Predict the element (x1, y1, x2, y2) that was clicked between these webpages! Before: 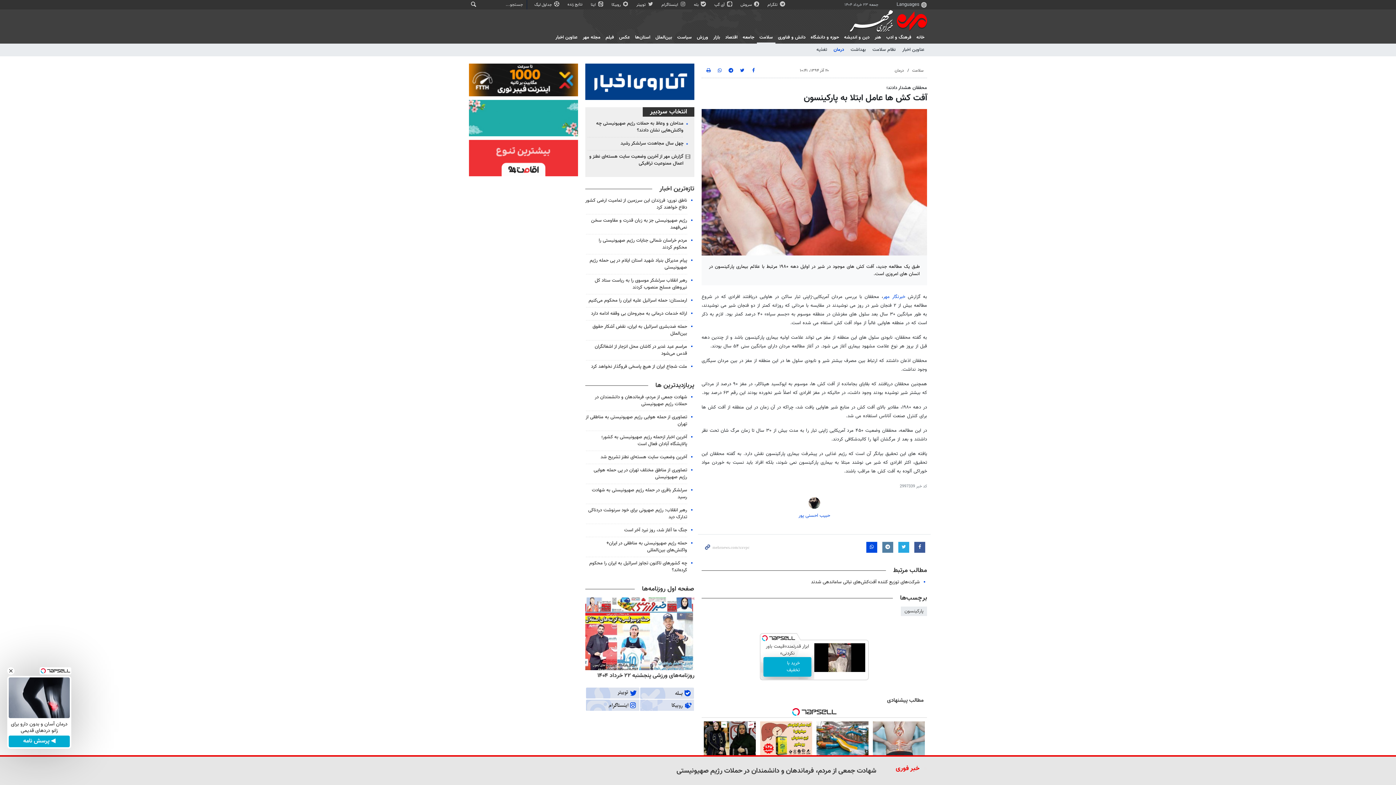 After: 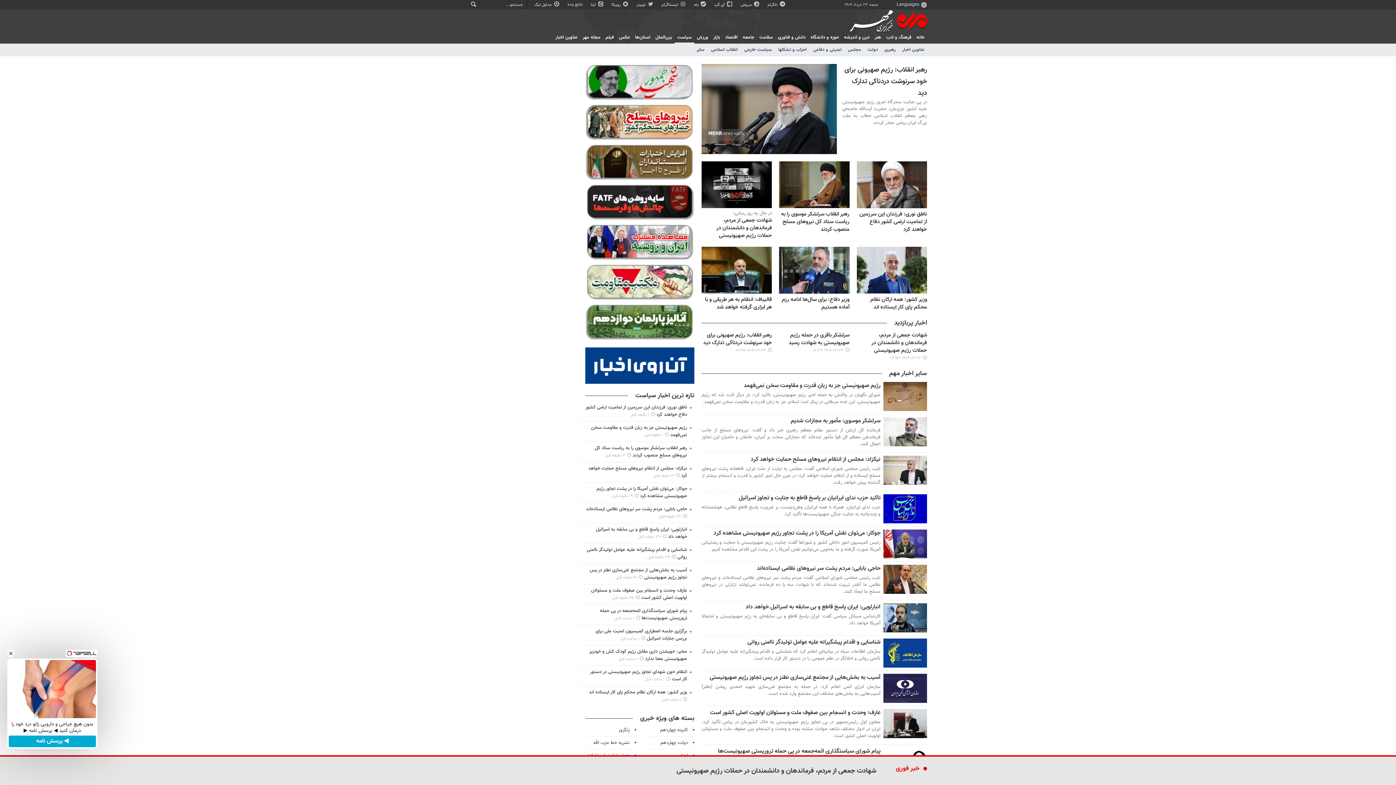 Action: label: سیاست bbox: (674, 32, 694, 42)